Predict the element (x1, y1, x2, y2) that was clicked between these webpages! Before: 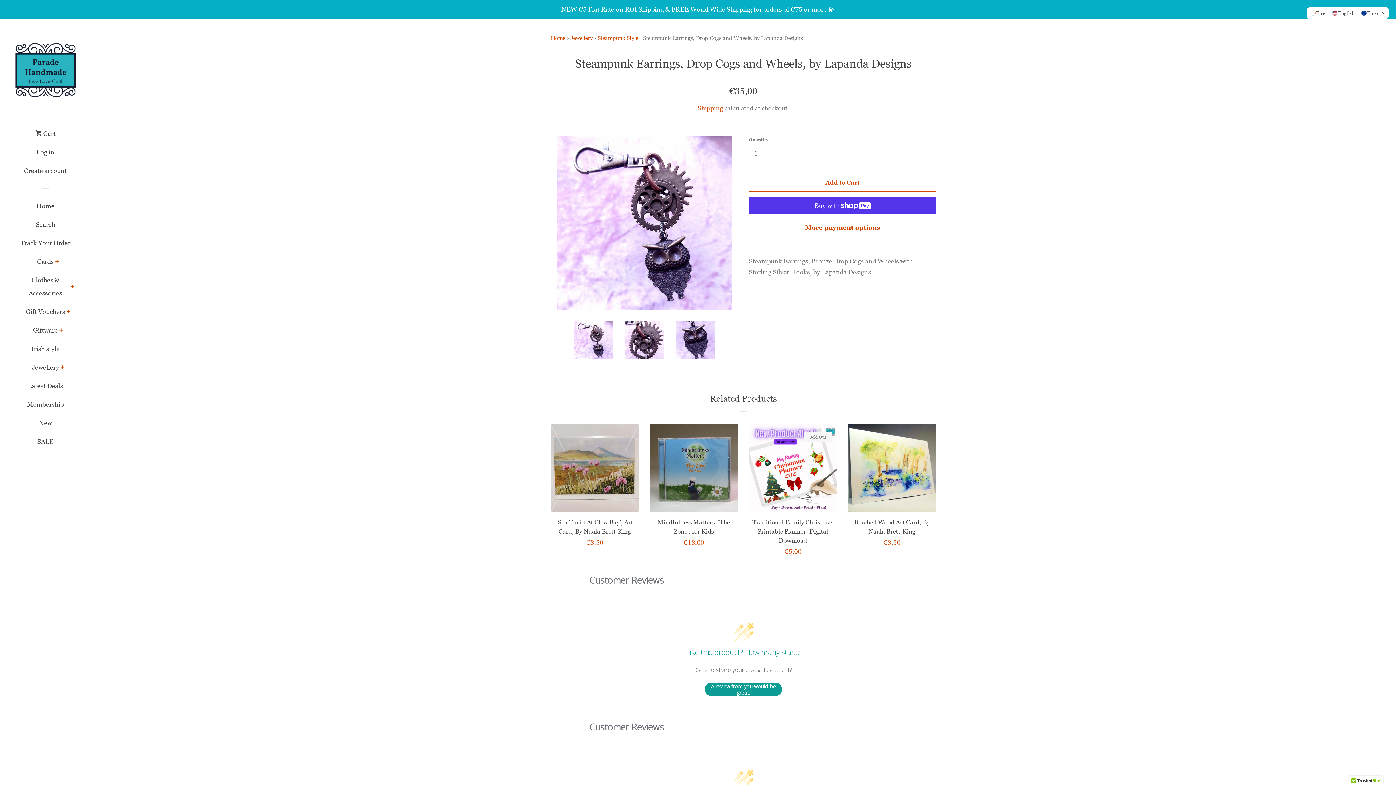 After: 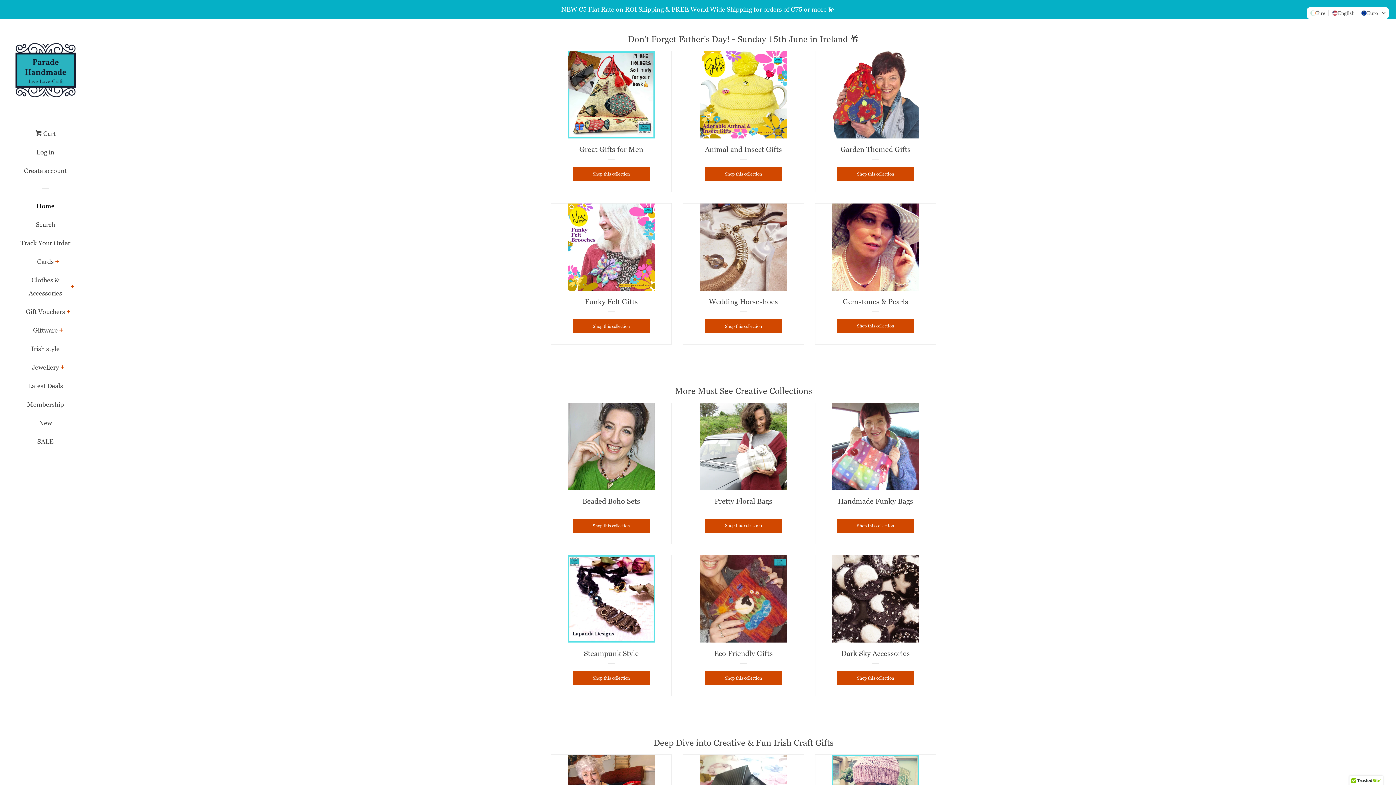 Action: label: Home bbox: (16, 199, 74, 218)